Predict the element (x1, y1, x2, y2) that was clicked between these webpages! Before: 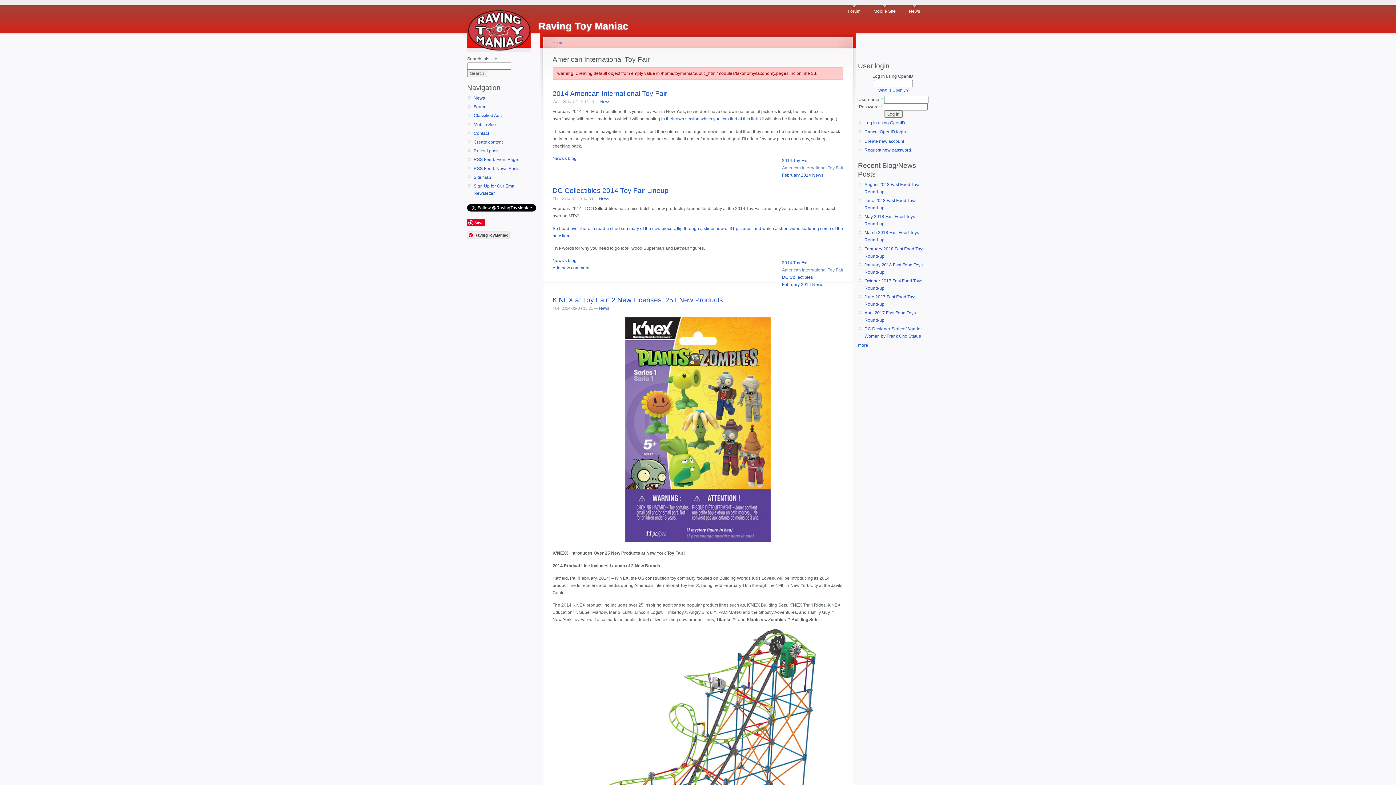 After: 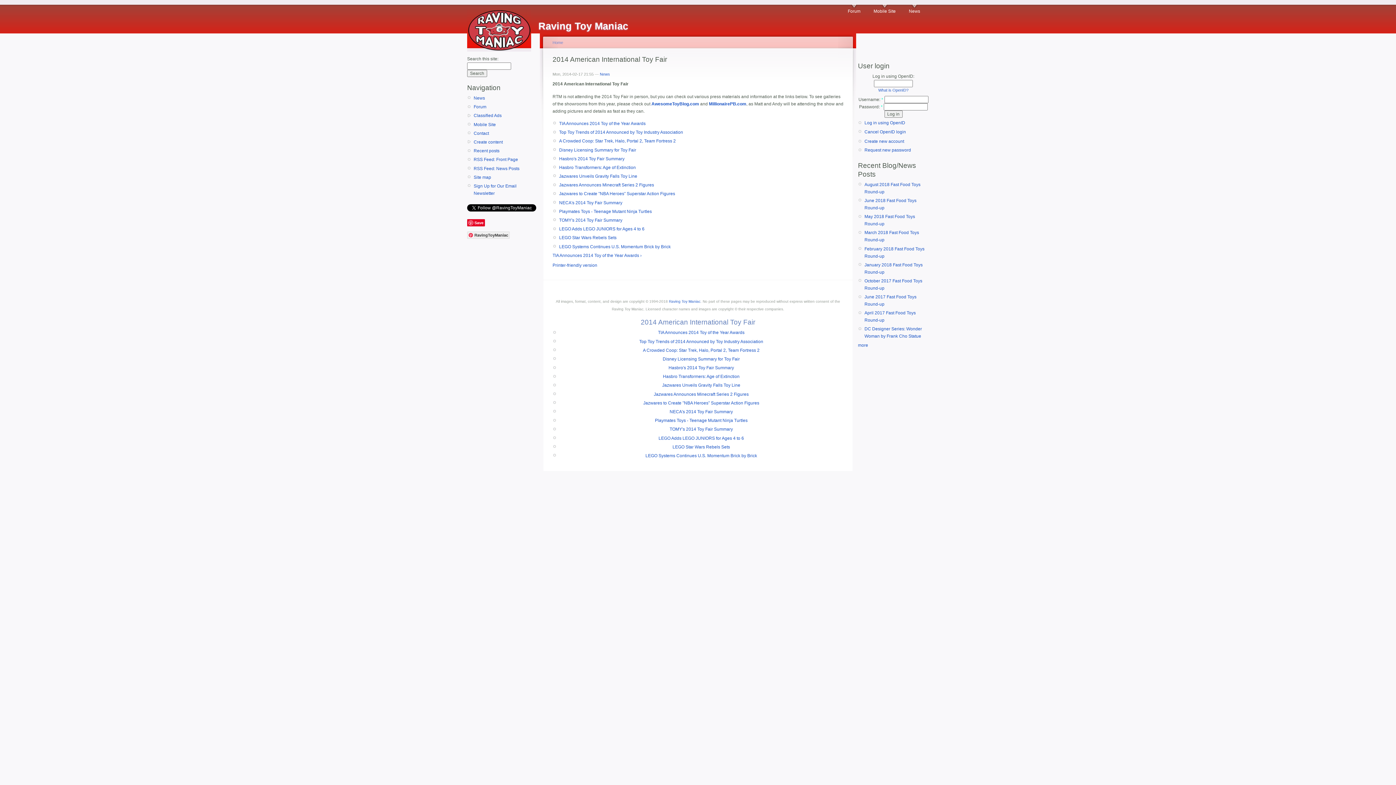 Action: label: in their own section which you can find at this link bbox: (661, 116, 758, 121)